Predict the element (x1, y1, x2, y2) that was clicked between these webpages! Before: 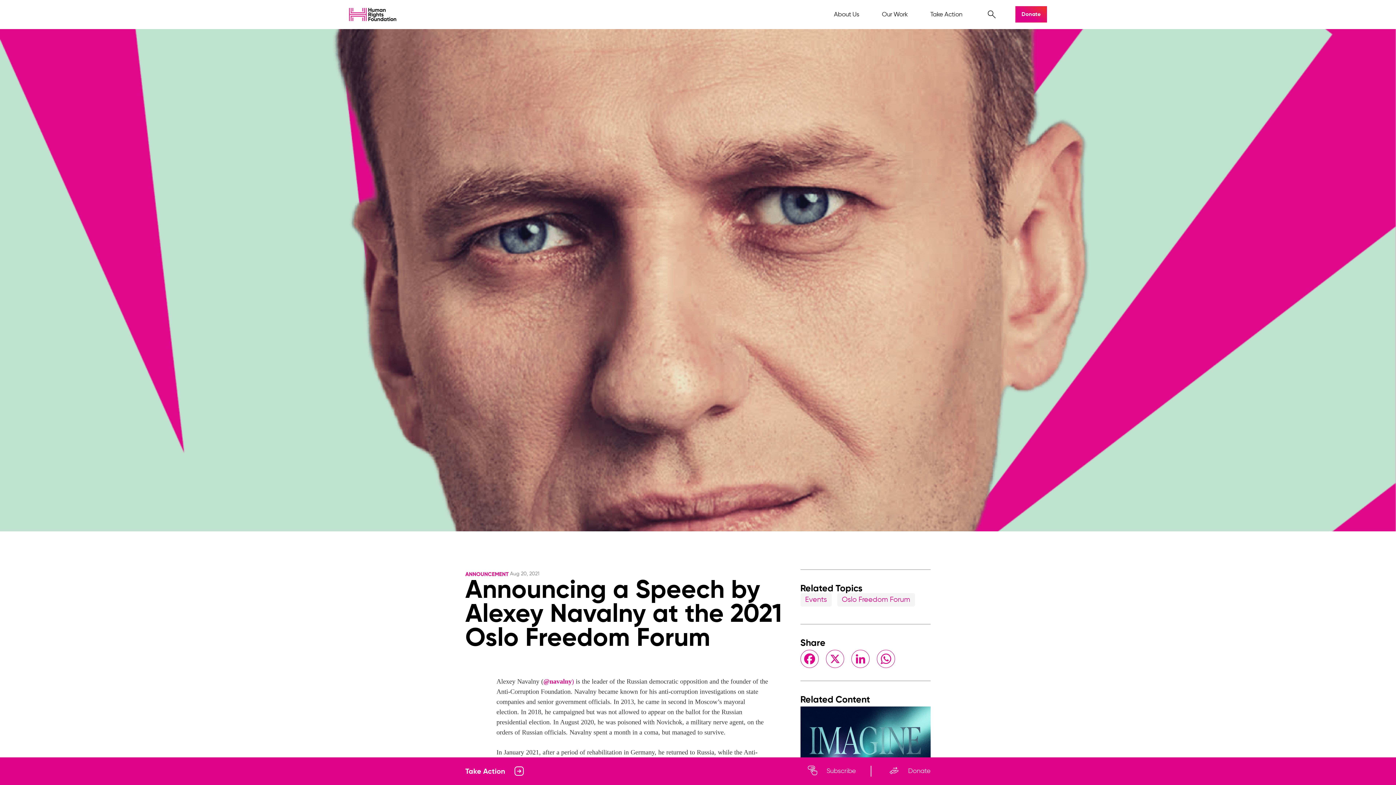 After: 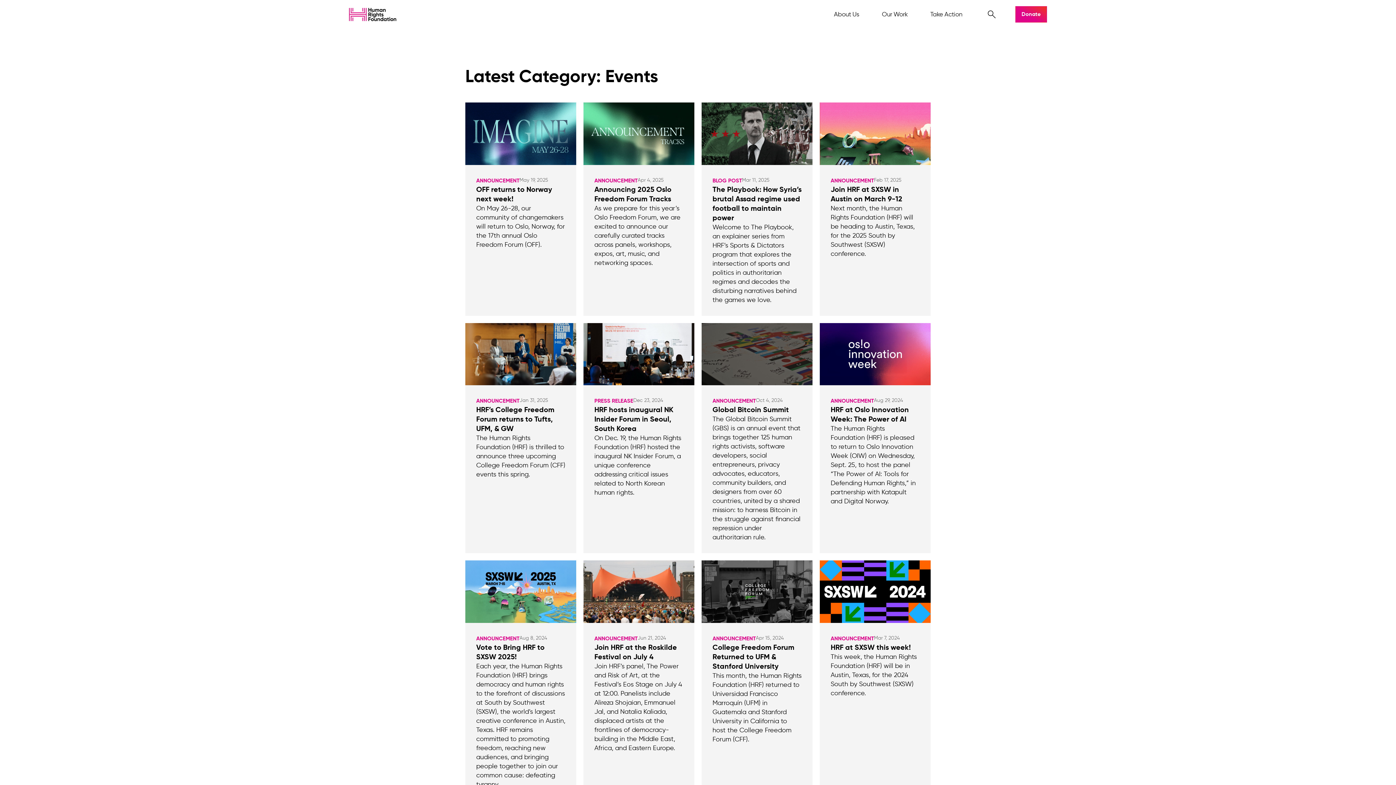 Action: label: Events bbox: (800, 593, 831, 607)